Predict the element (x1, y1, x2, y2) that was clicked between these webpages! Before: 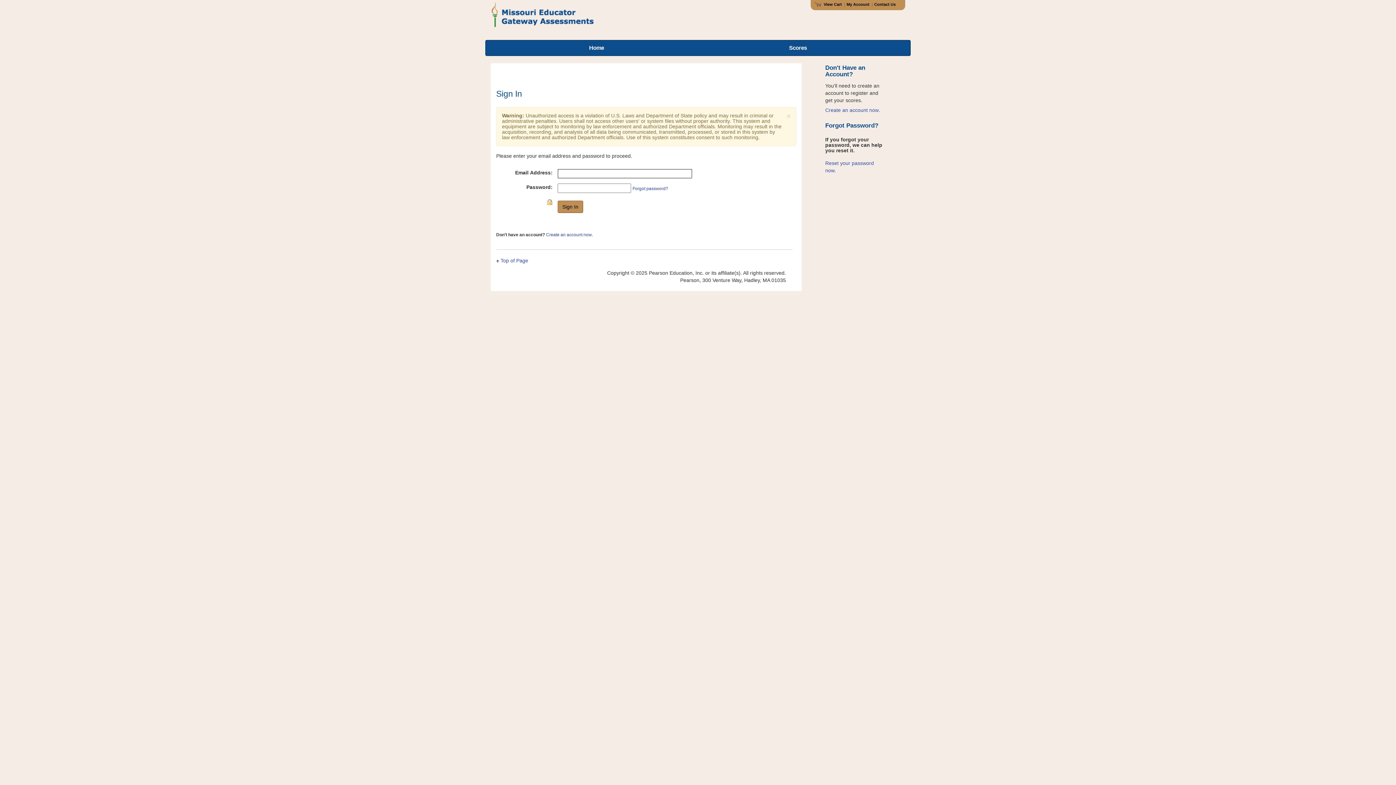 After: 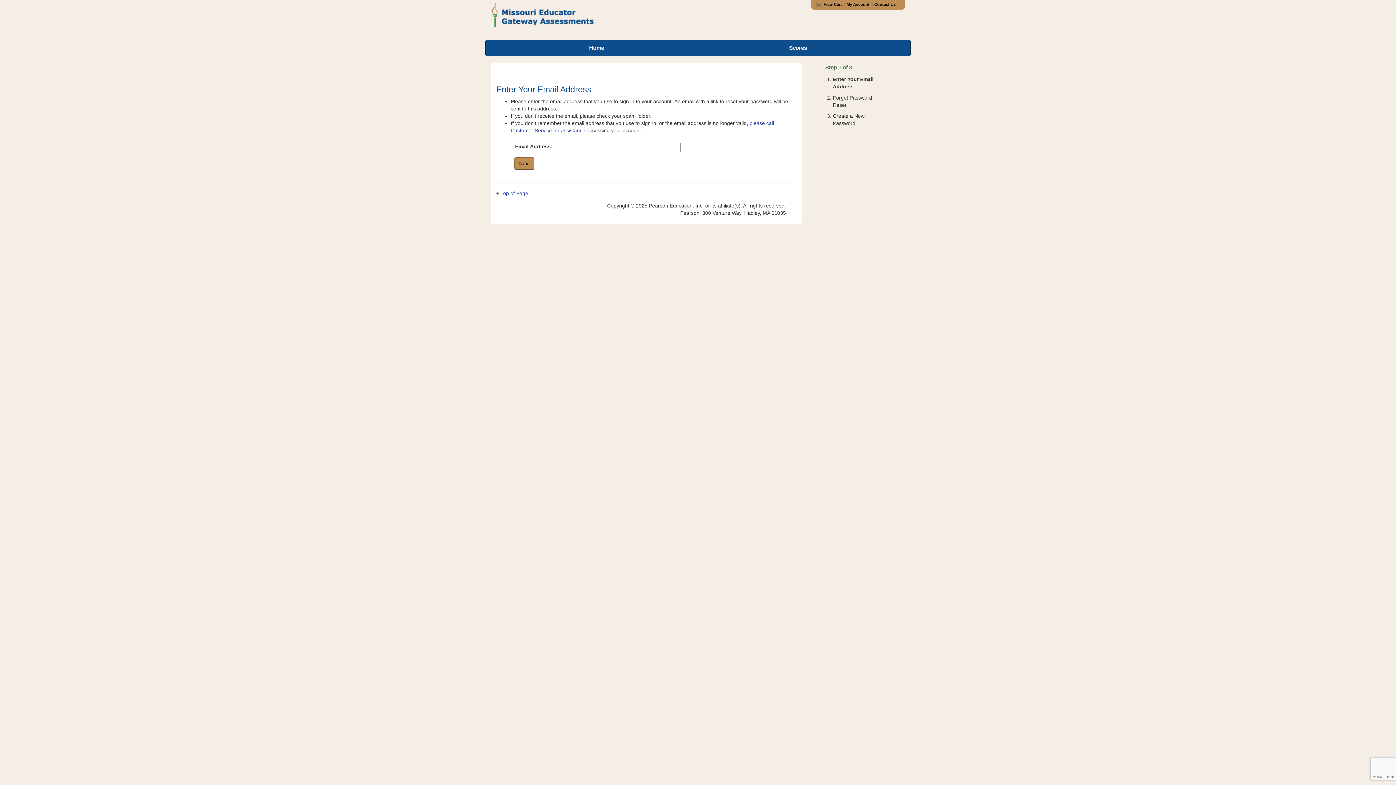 Action: label: Click here for
Forgot password? bbox: (632, 186, 668, 191)